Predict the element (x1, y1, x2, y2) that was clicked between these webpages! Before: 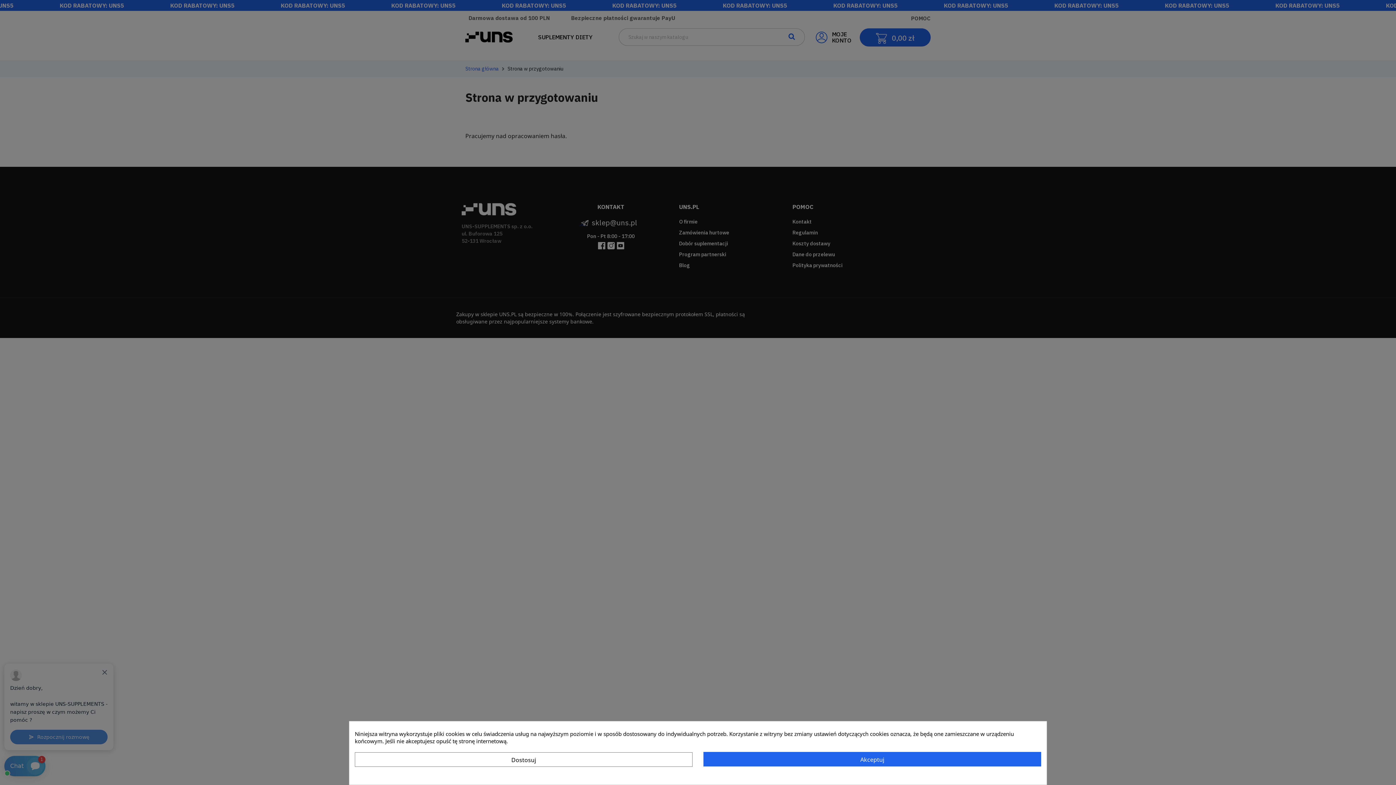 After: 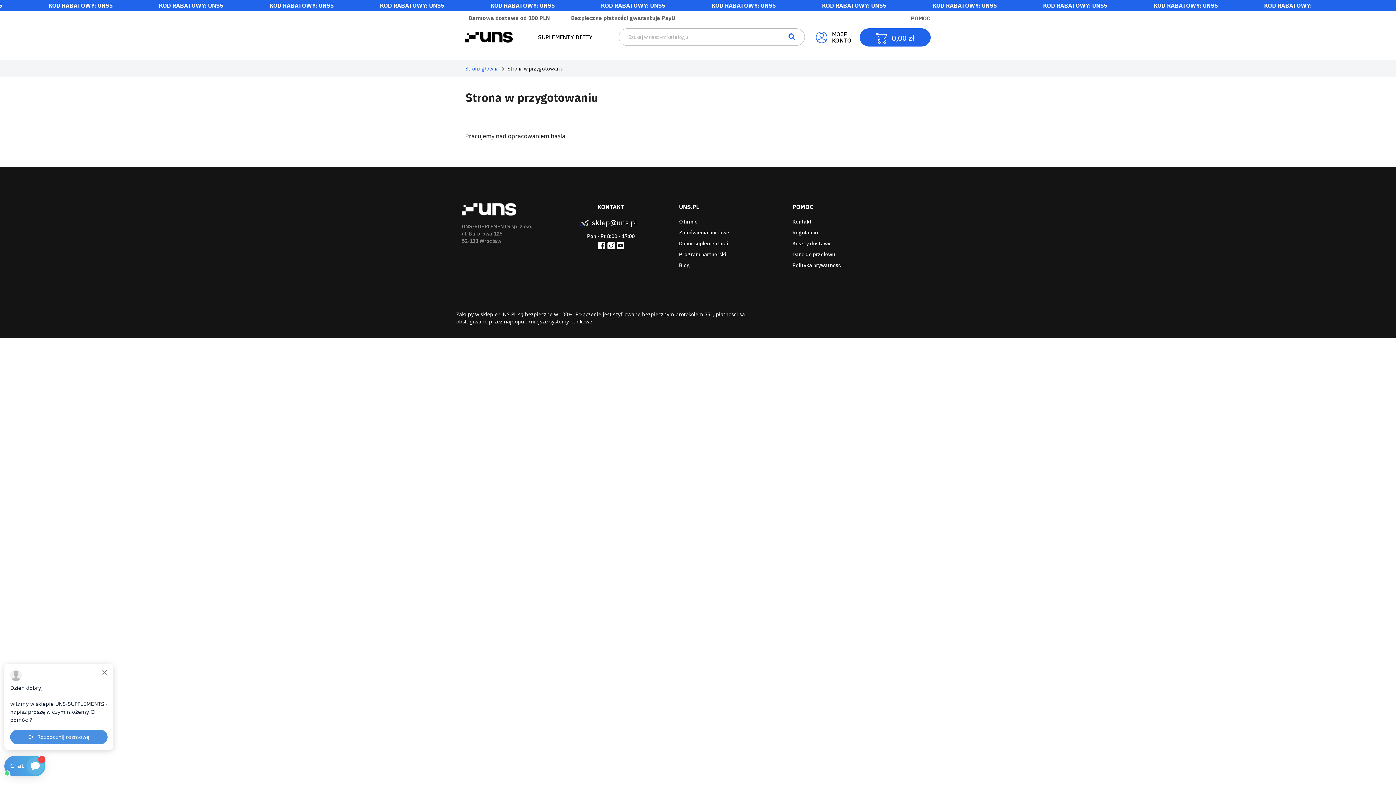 Action: label: Akceptuj bbox: (703, 752, 1041, 766)